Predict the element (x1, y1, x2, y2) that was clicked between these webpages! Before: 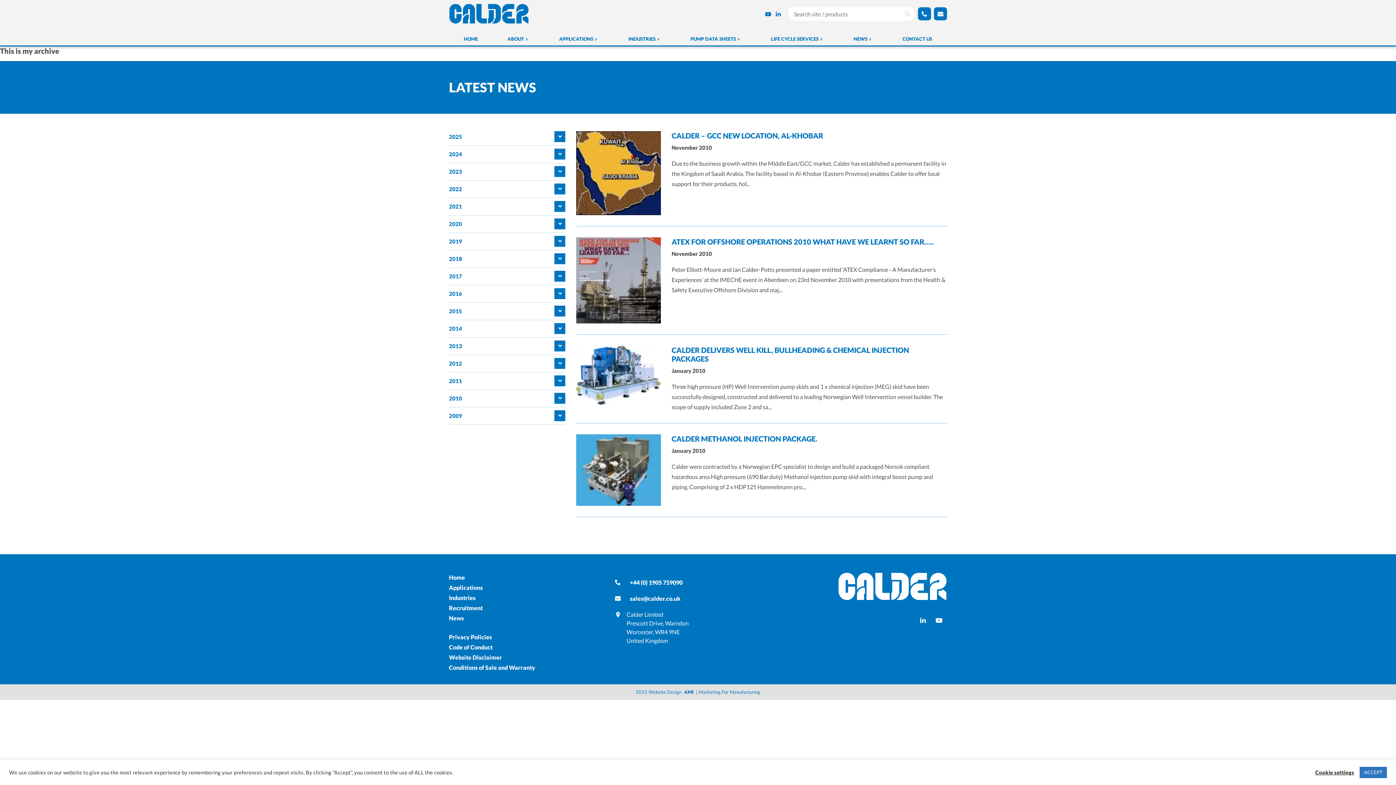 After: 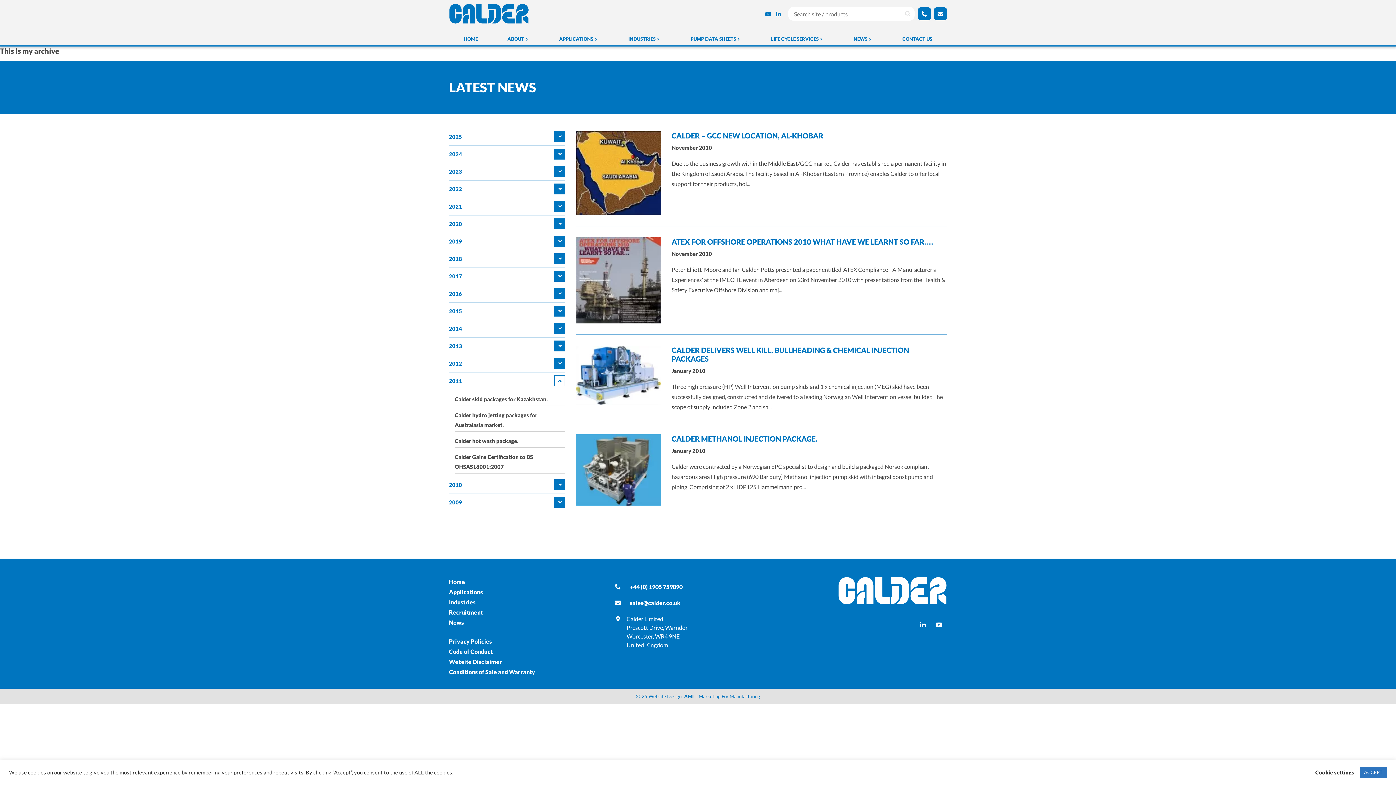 Action: label: 2011 bbox: (449, 375, 565, 390)